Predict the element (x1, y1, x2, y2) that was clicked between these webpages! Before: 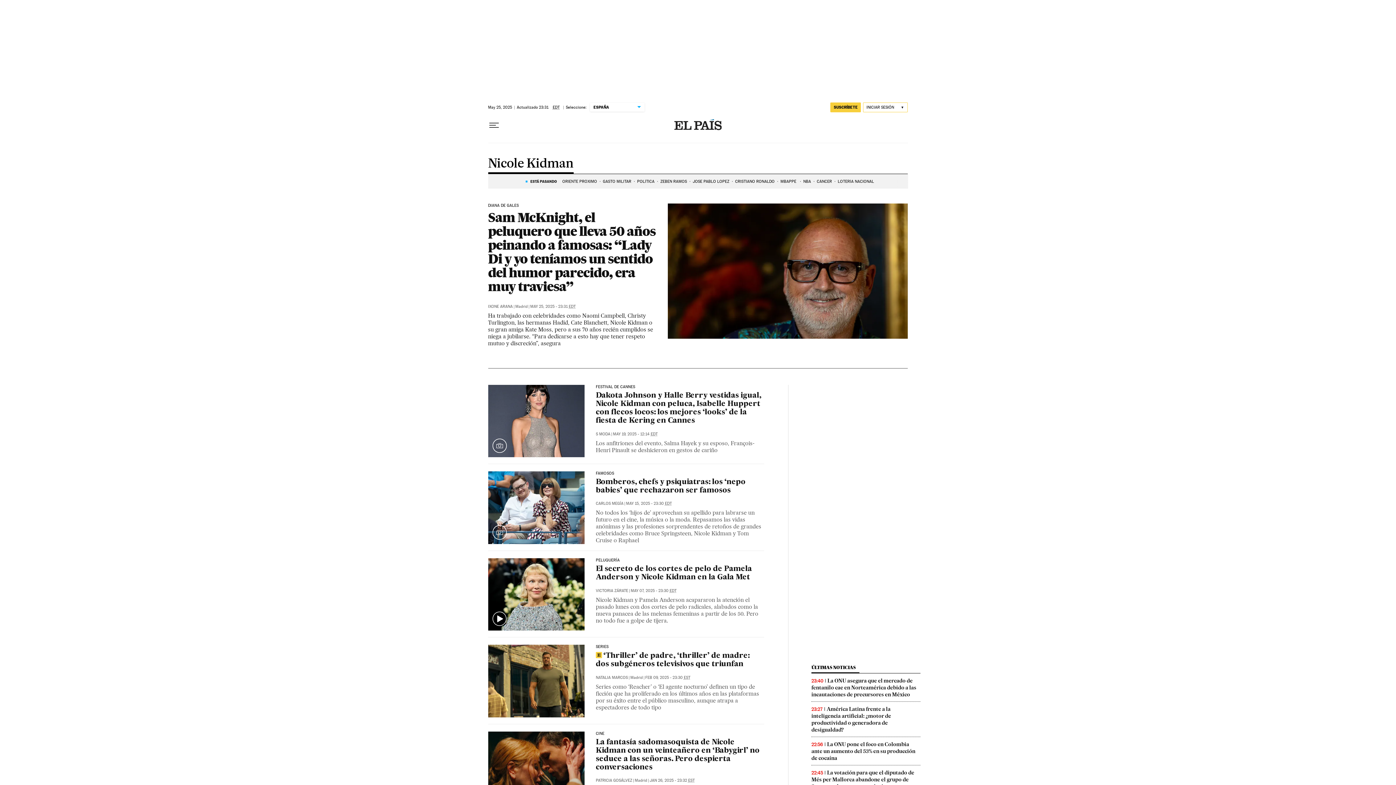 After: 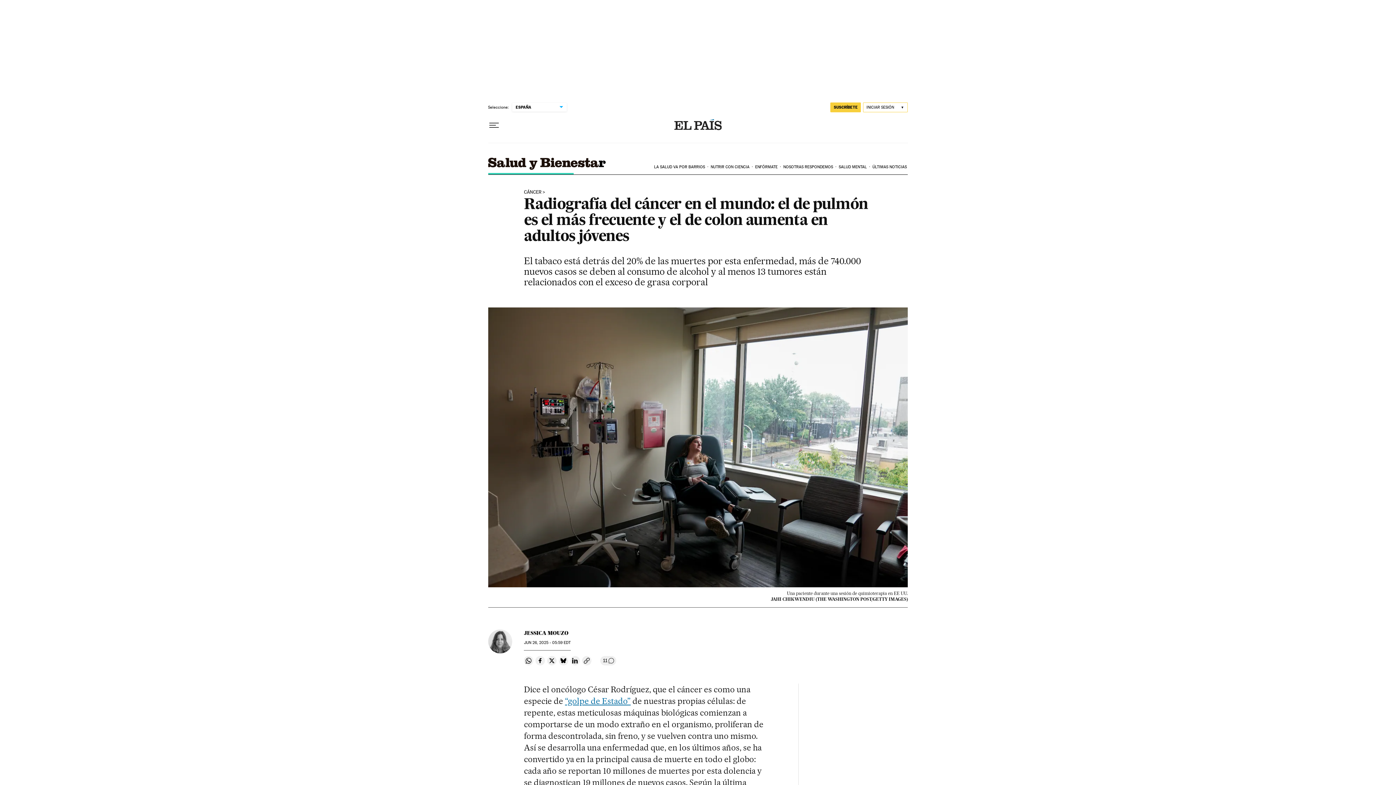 Action: bbox: (817, 175, 832, 187) label: CÁNCER